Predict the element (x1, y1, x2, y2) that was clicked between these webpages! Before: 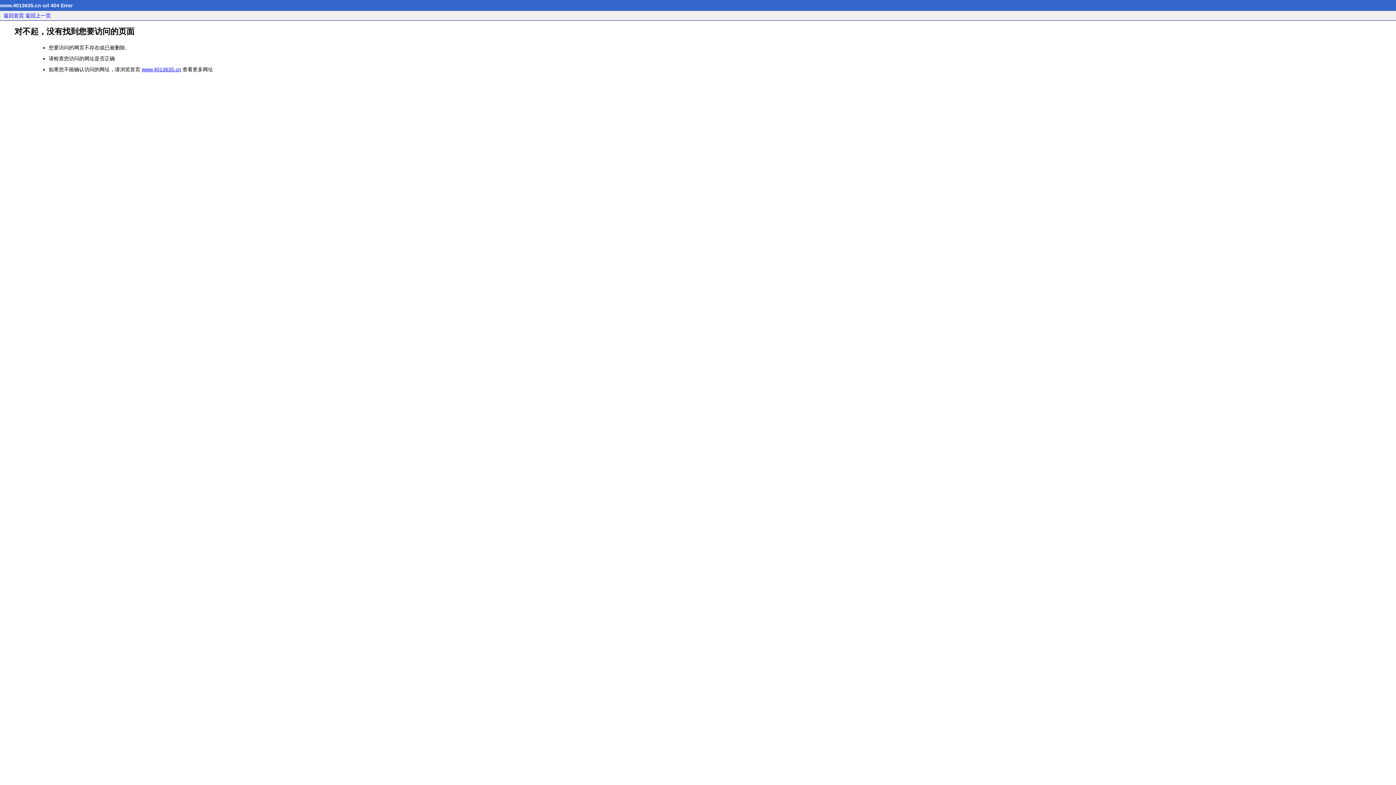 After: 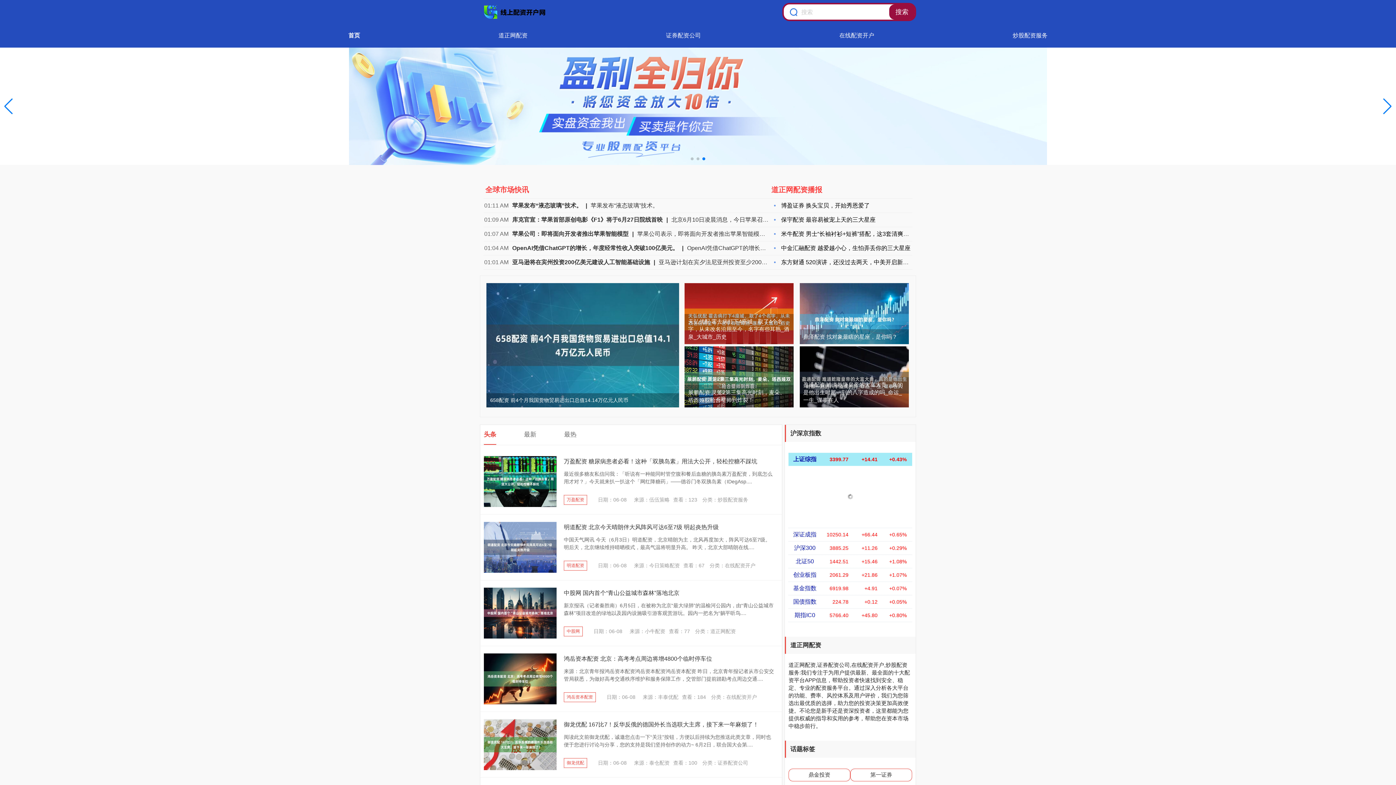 Action: bbox: (3, 12, 24, 18) label: 返回首页